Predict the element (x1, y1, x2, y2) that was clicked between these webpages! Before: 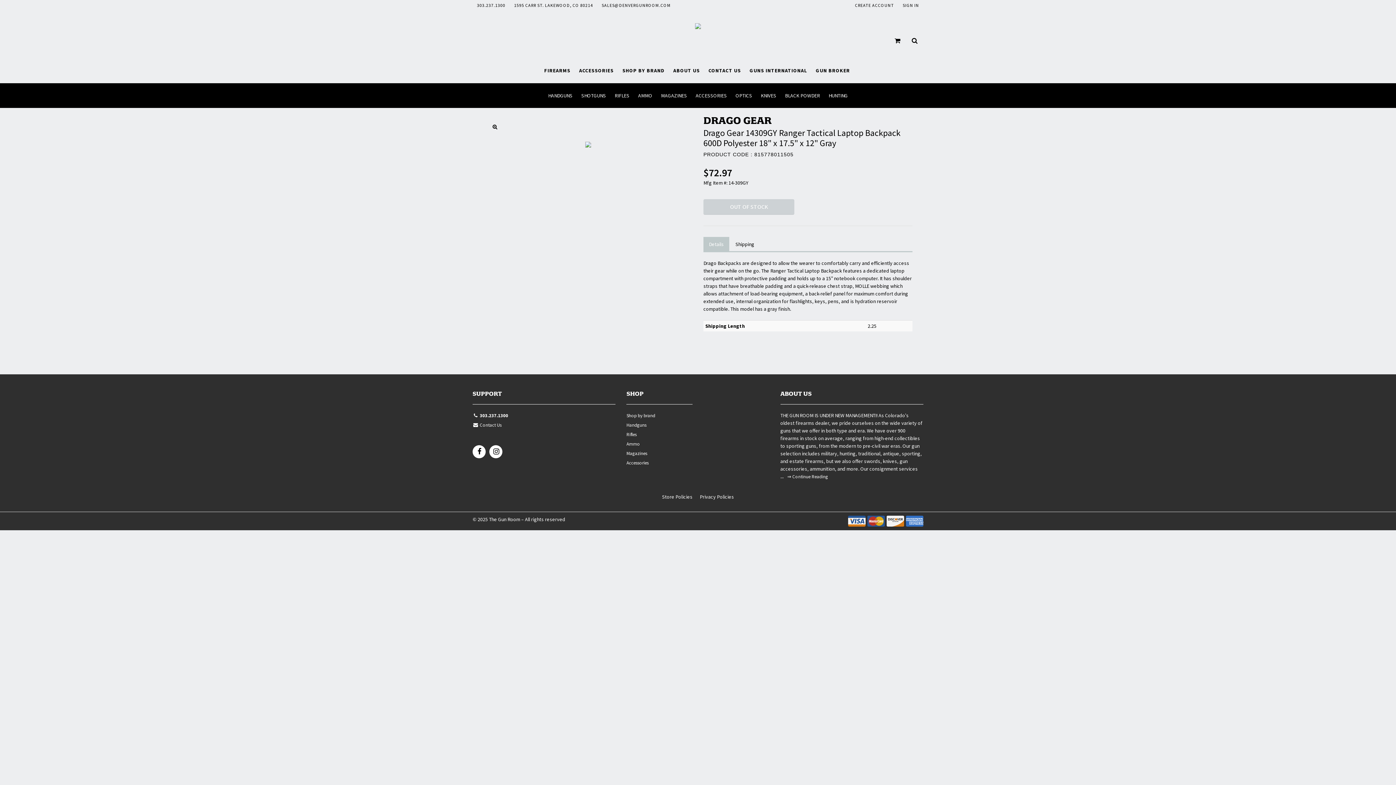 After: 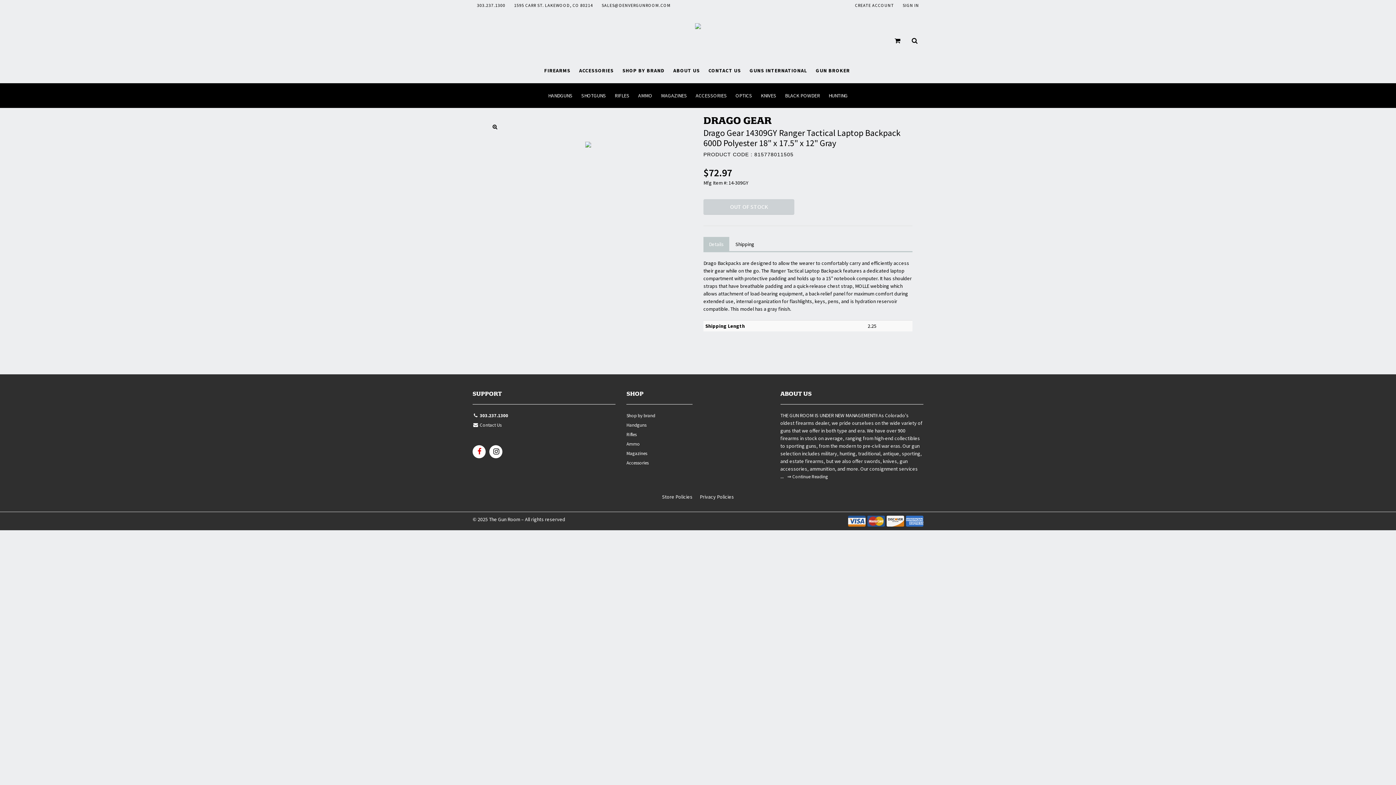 Action: bbox: (472, 445, 485, 461)